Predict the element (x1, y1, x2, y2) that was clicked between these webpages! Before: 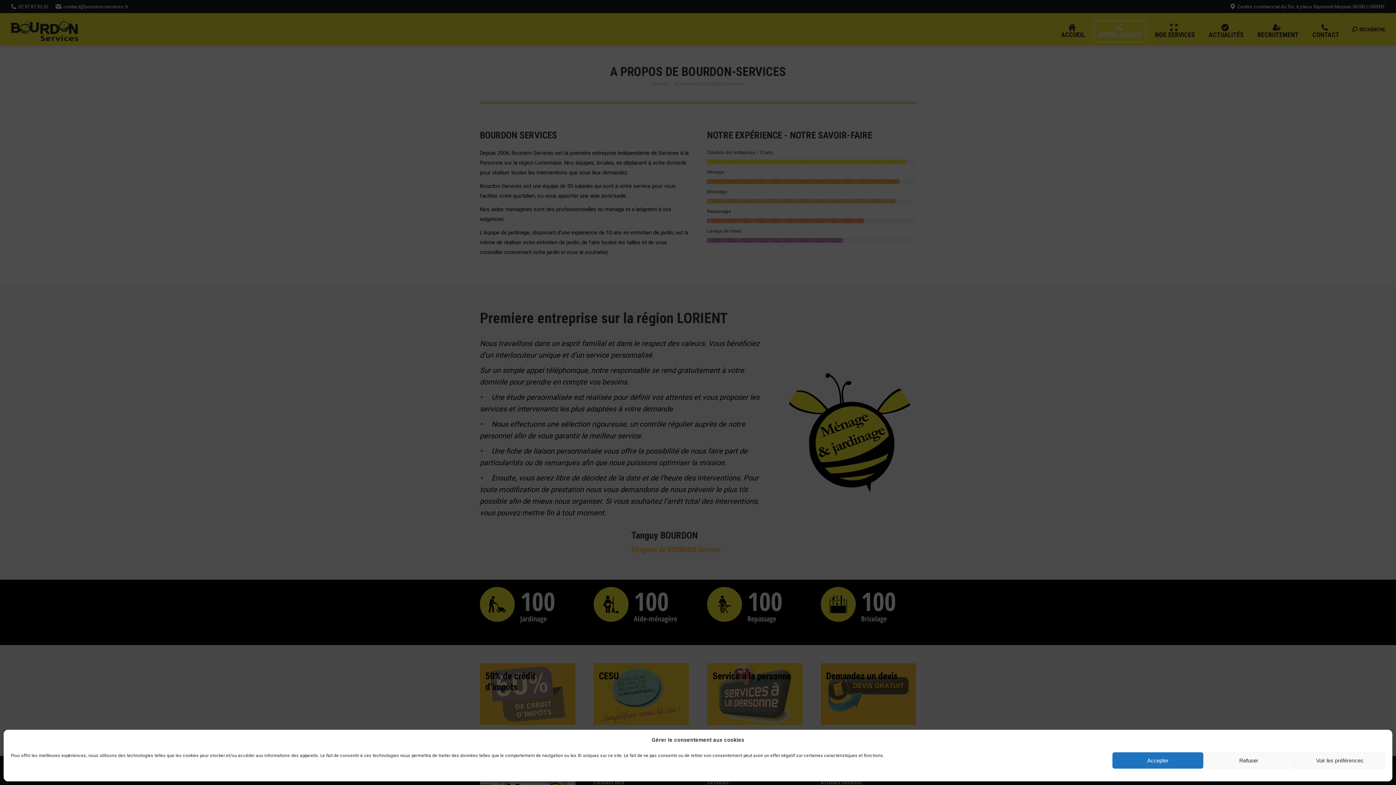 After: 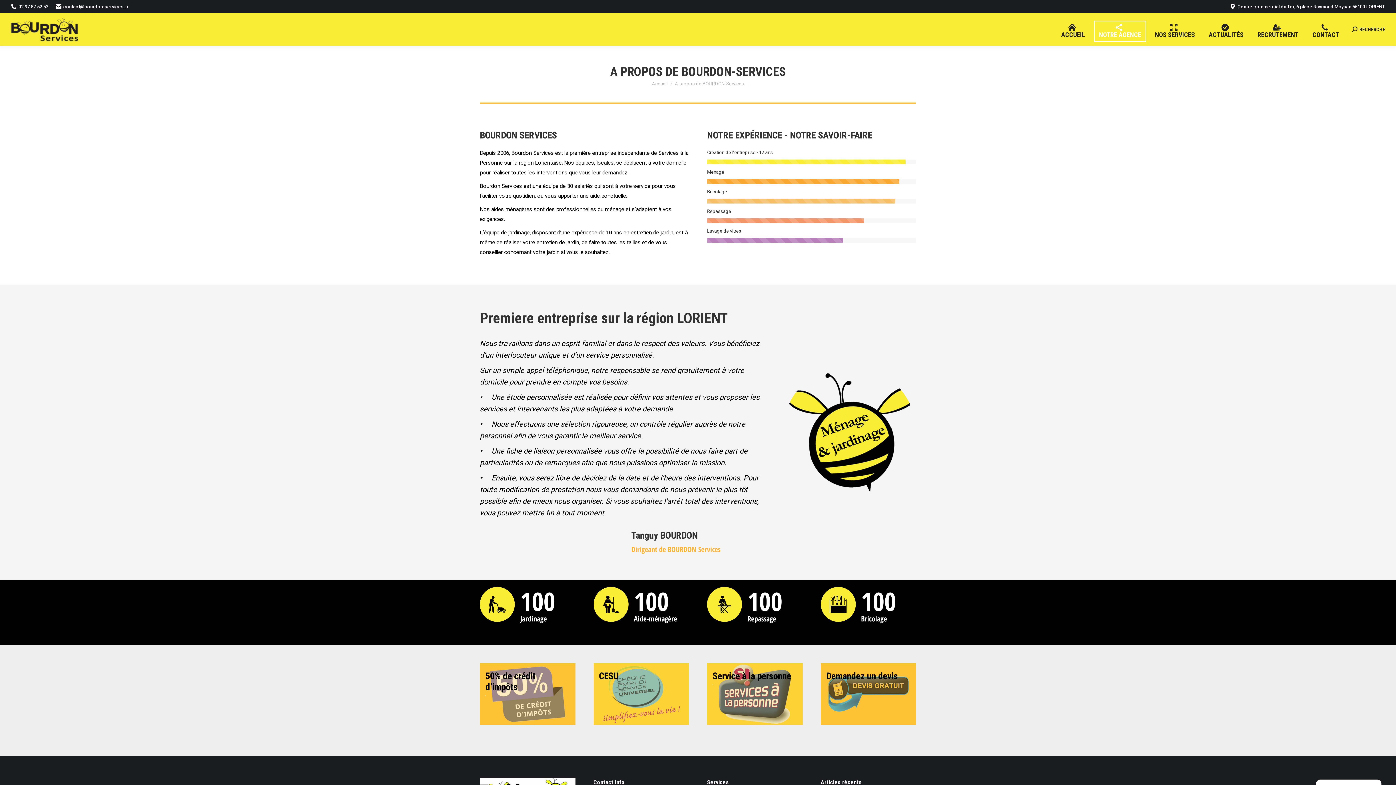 Action: label: Refuser bbox: (1203, 752, 1294, 769)